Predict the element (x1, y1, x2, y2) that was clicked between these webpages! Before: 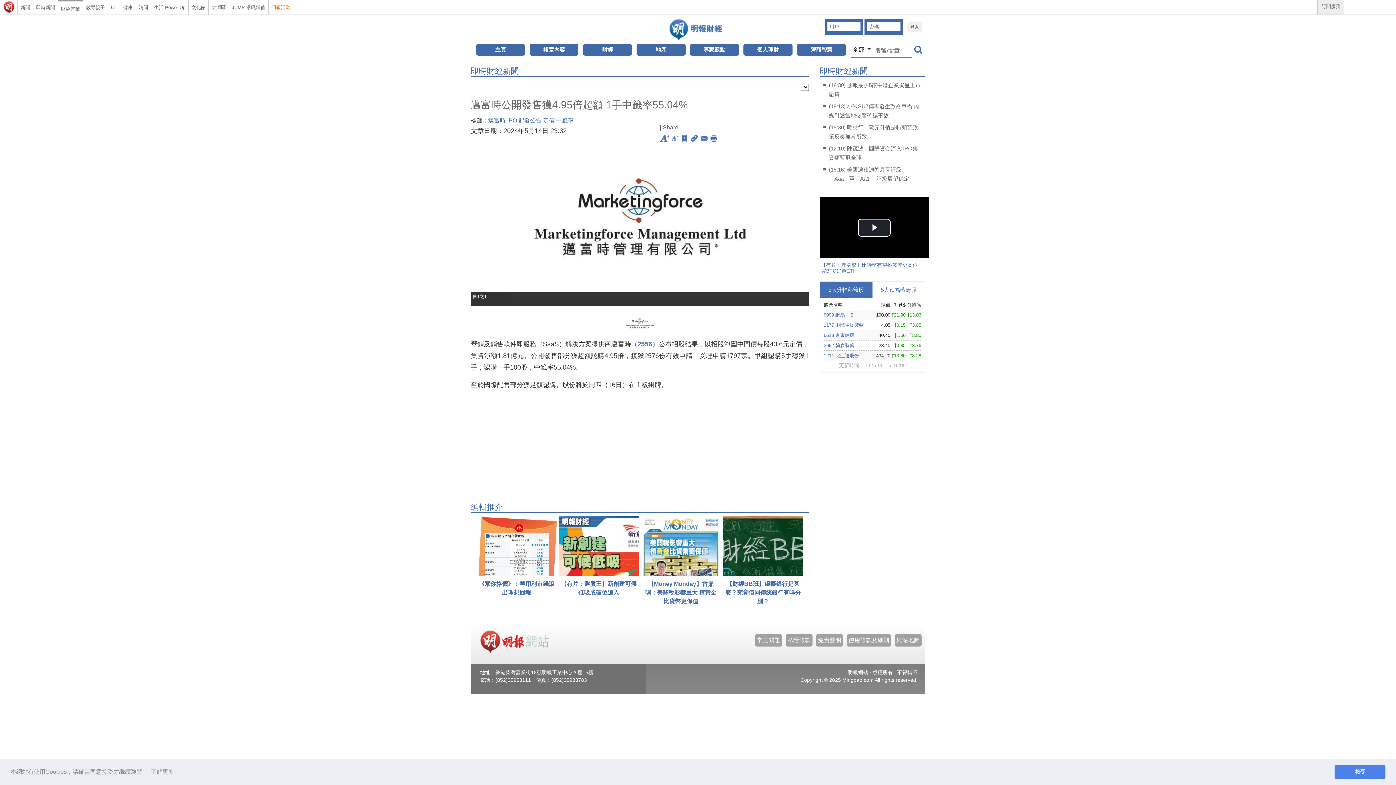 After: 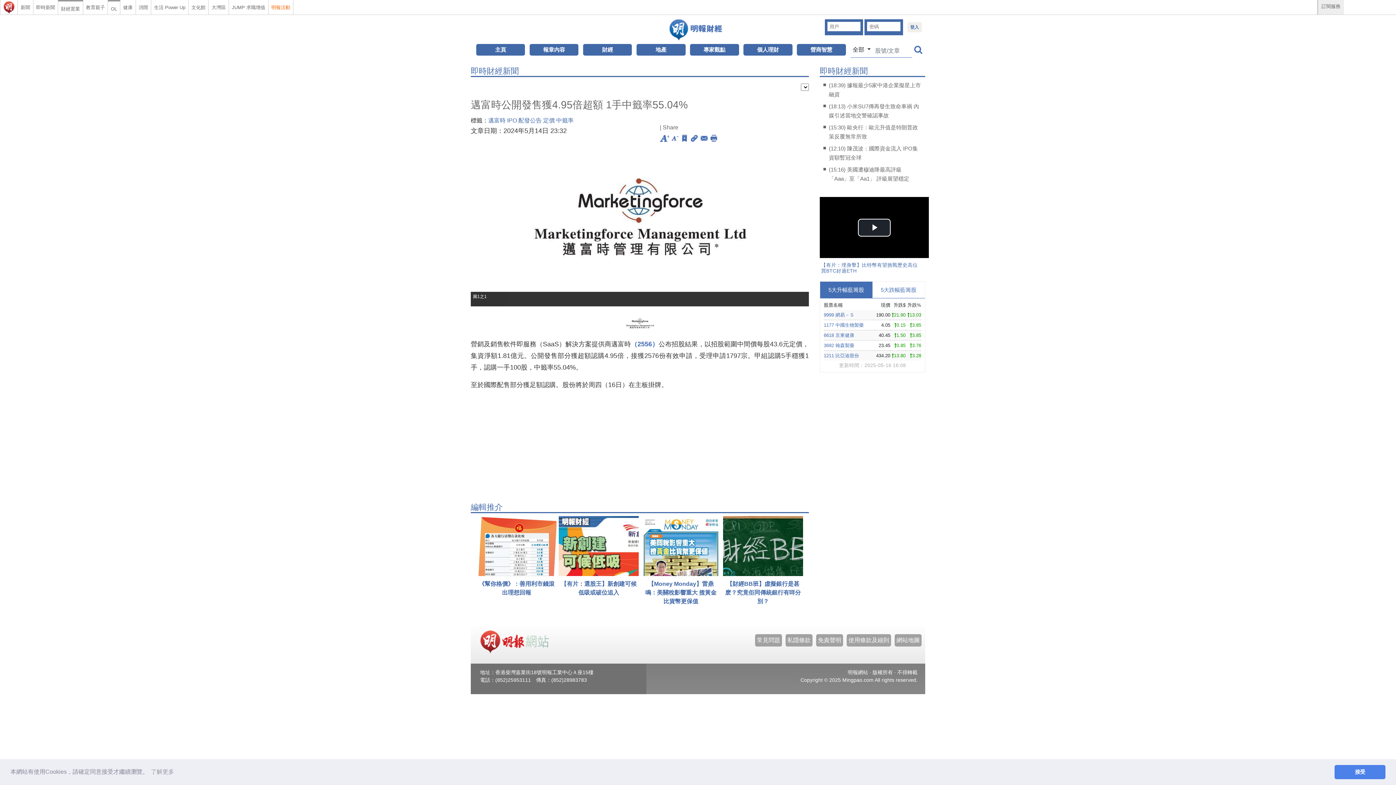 Action: bbox: (108, 0, 119, 12) label: OL